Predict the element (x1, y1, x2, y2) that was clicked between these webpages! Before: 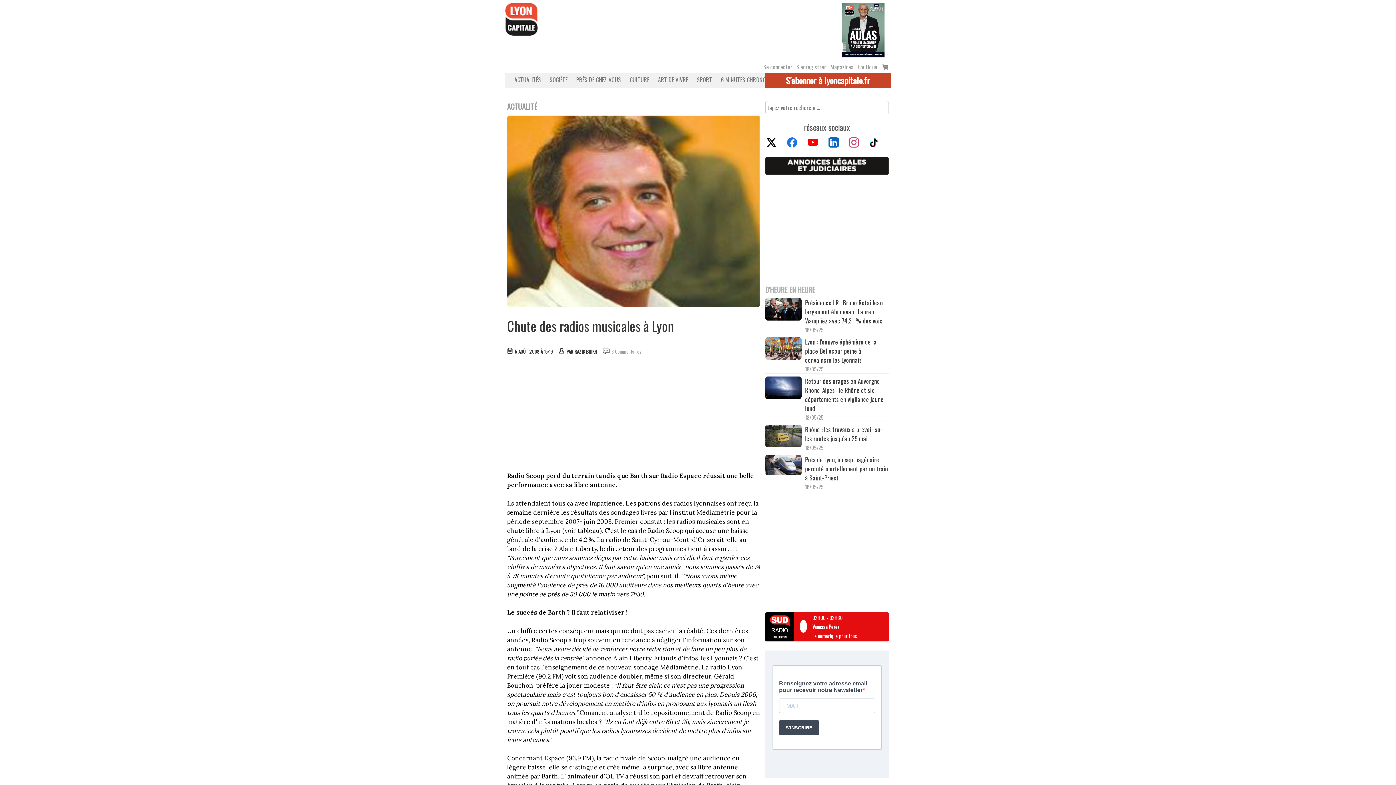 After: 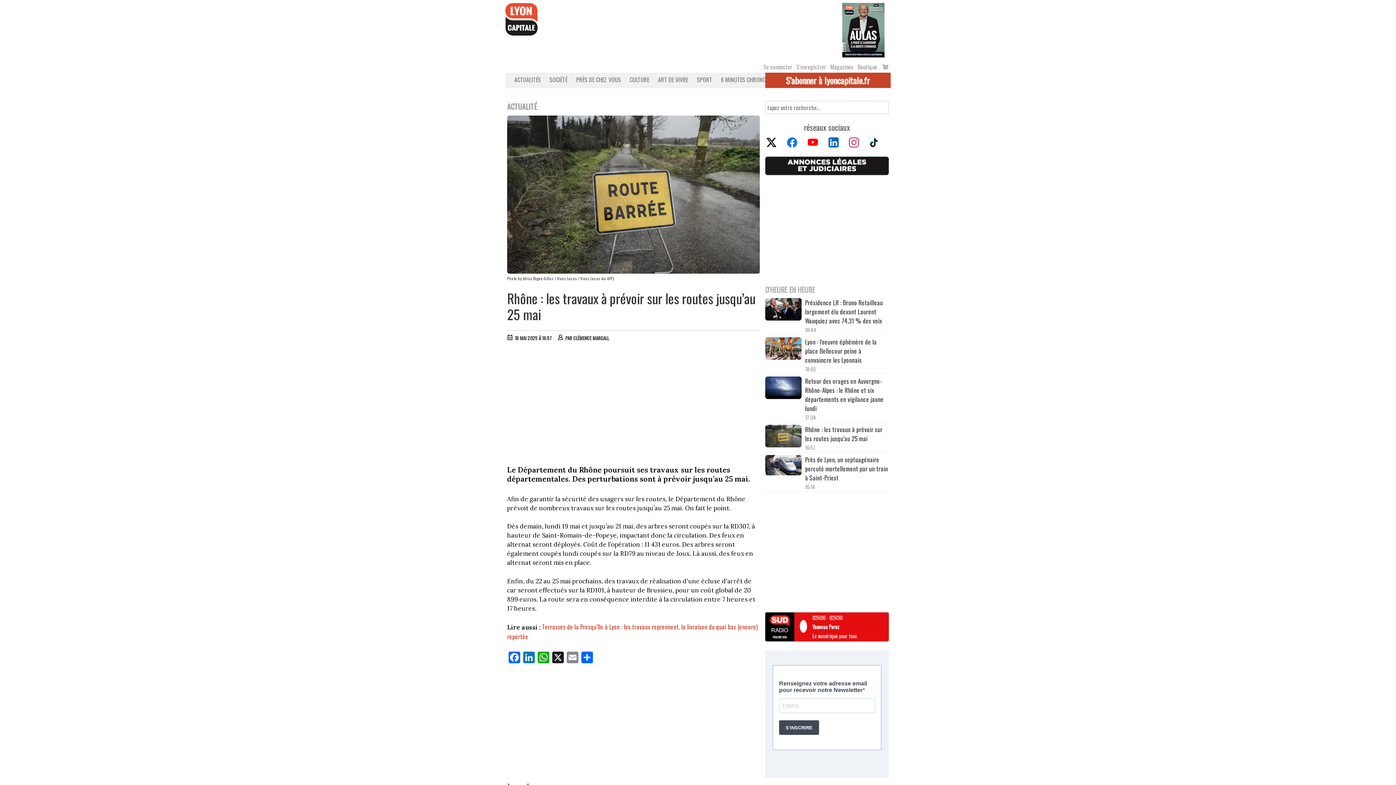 Action: bbox: (765, 424, 801, 449)